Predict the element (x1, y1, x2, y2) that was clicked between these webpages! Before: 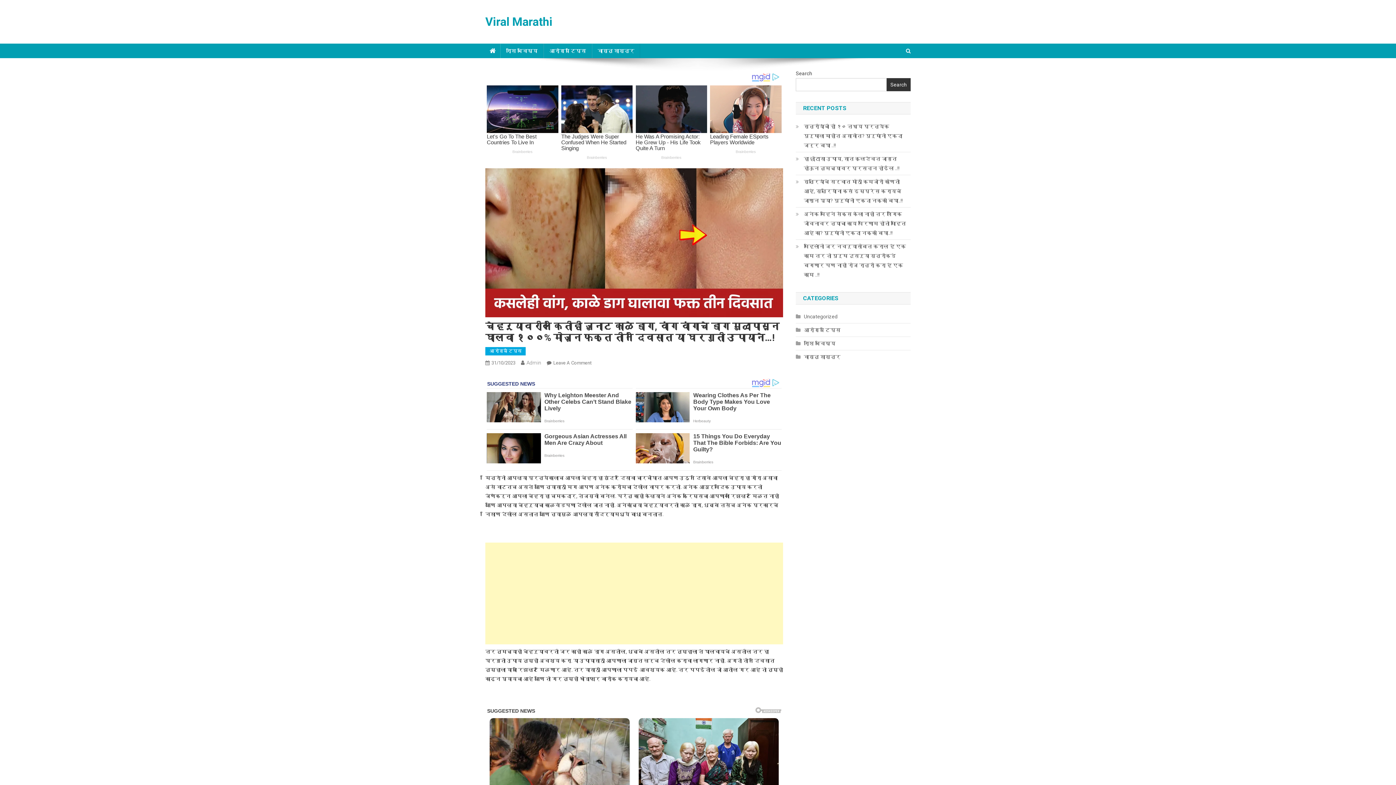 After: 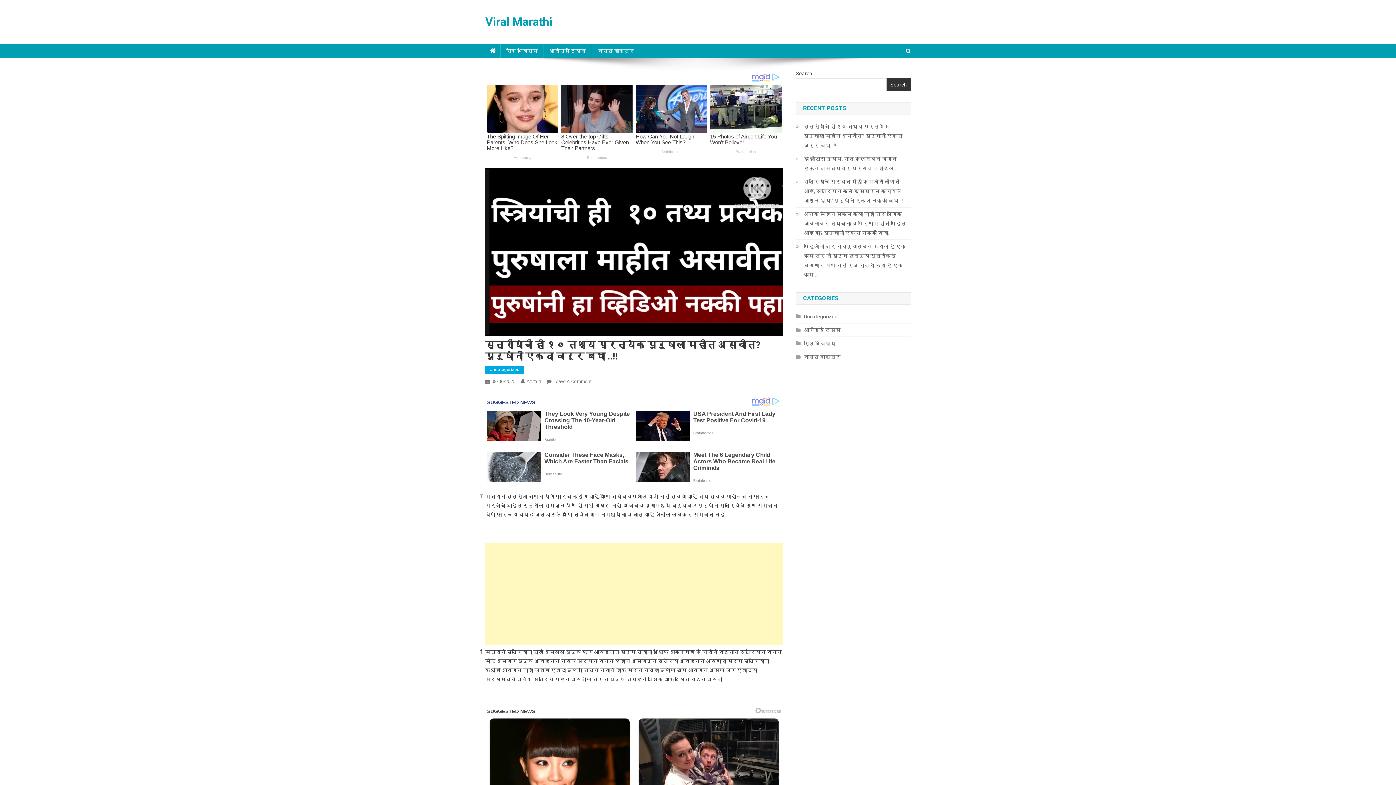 Action: bbox: (796, 121, 910, 150) label: स्त्रीयांची ही १० तथ्य प्रत्येक पुरुषाला माहीत असावीत? पुरुषांनी एकदा जरूर बघा ..!!